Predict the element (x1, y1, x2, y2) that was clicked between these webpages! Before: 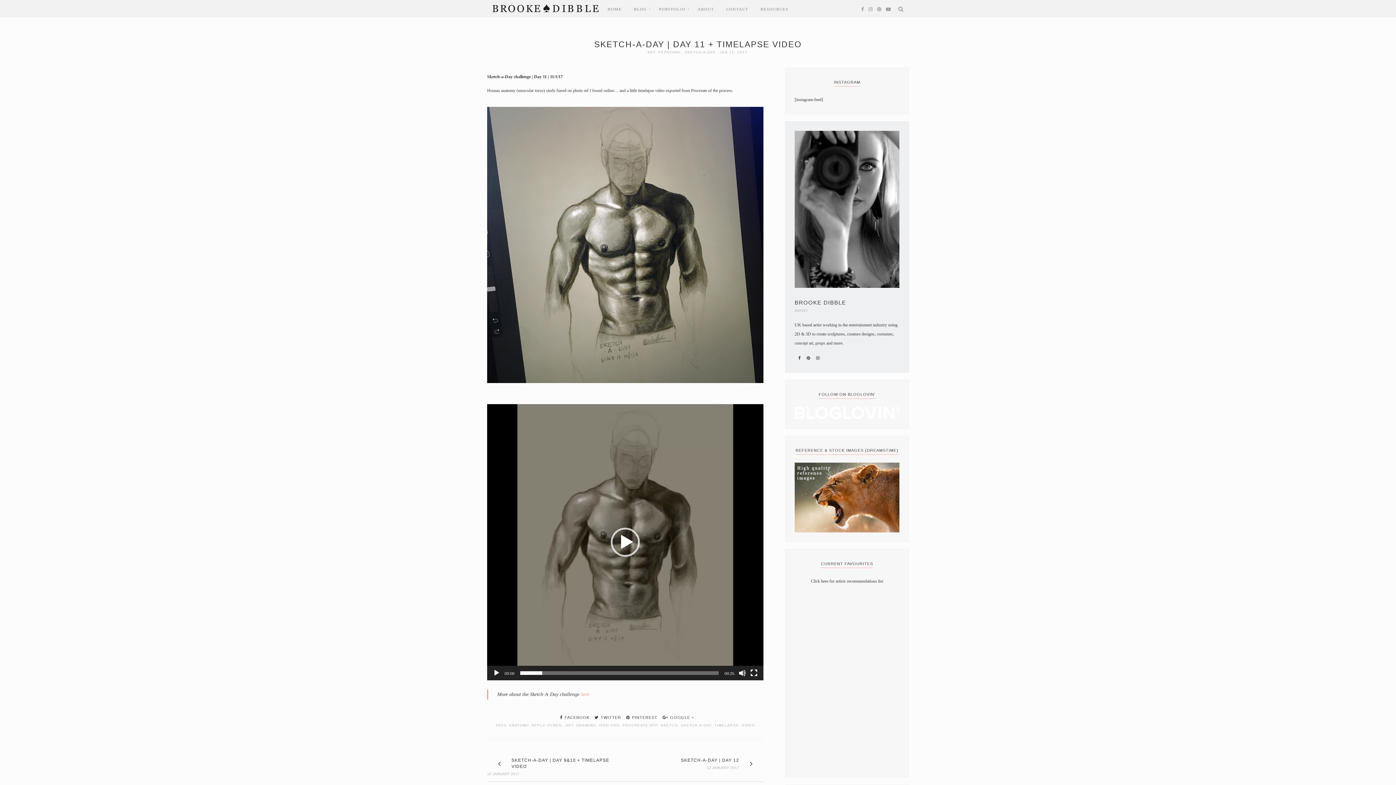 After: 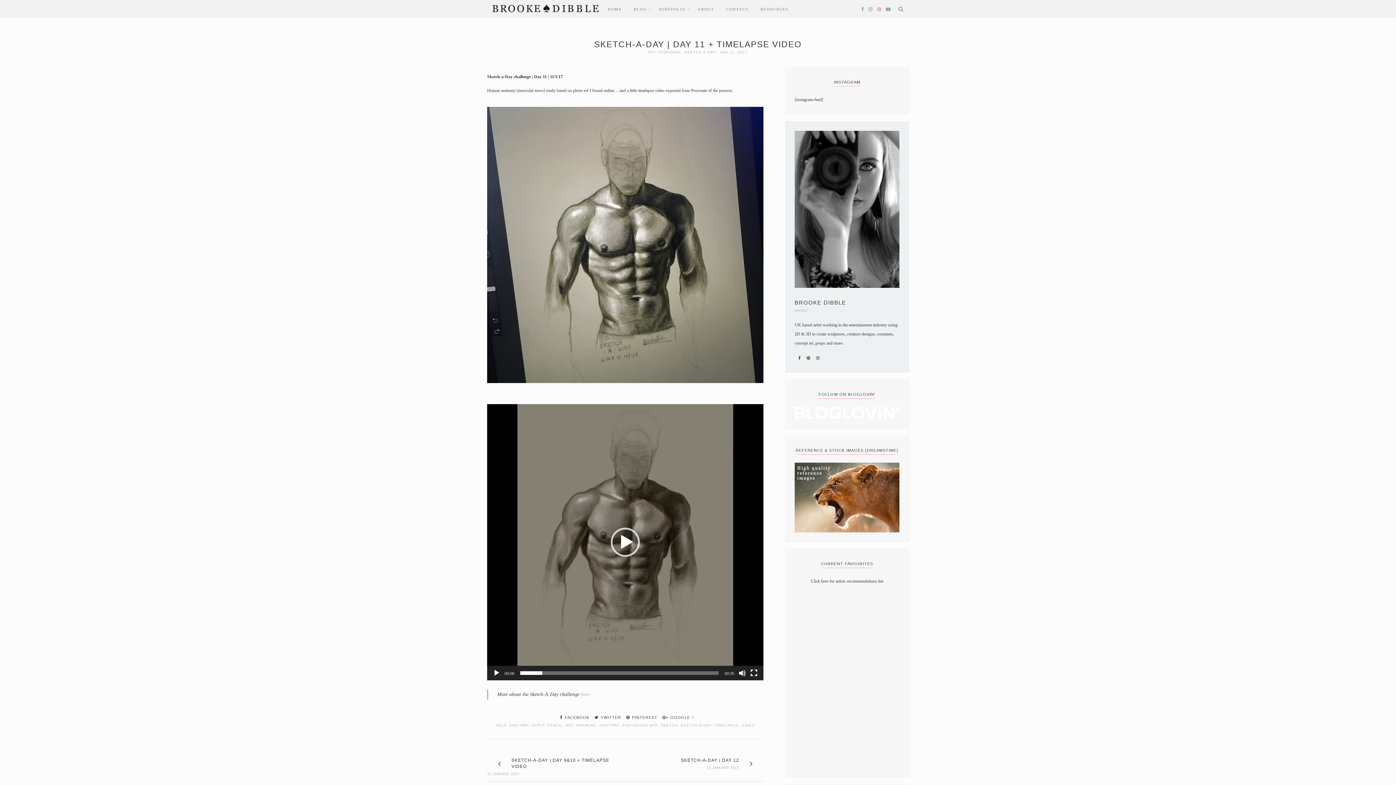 Action: bbox: (877, 6, 881, 12)